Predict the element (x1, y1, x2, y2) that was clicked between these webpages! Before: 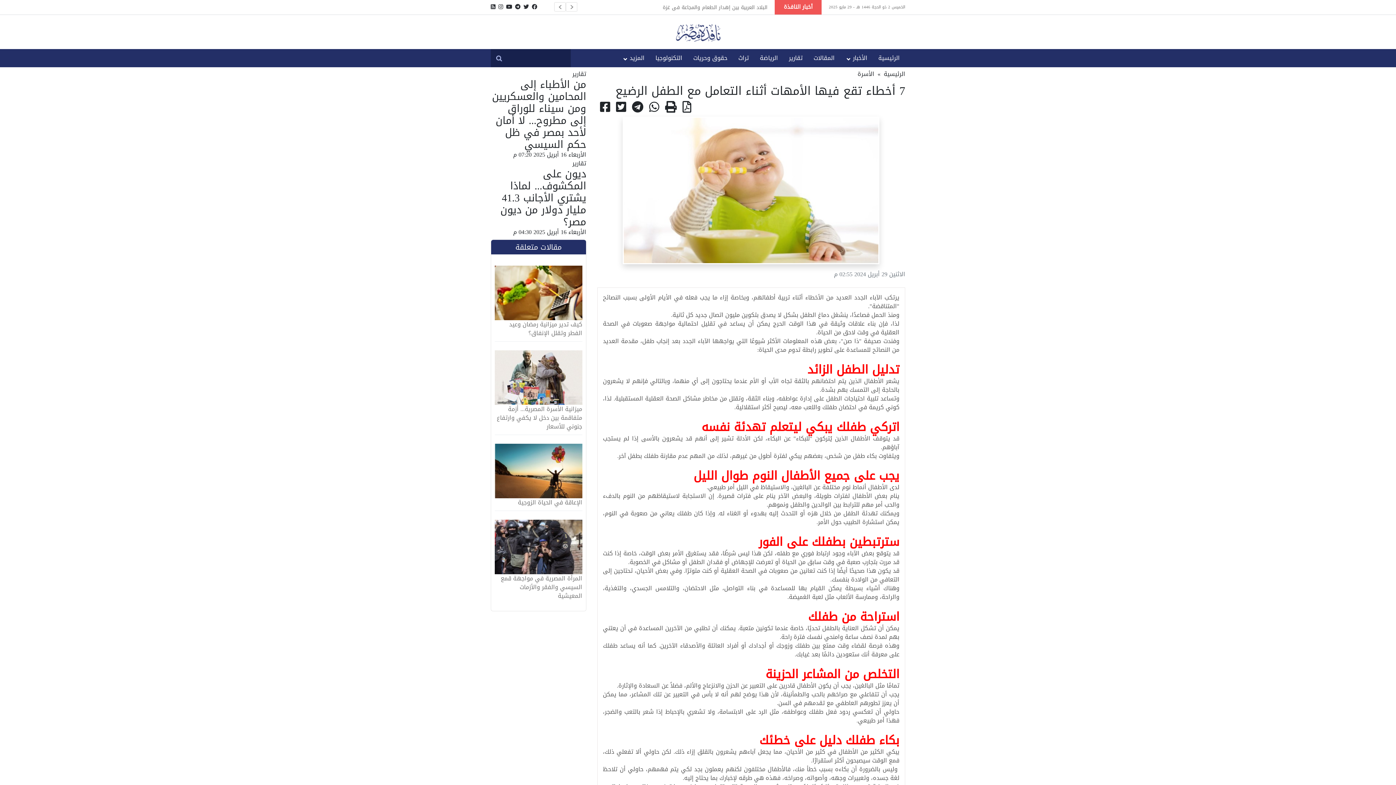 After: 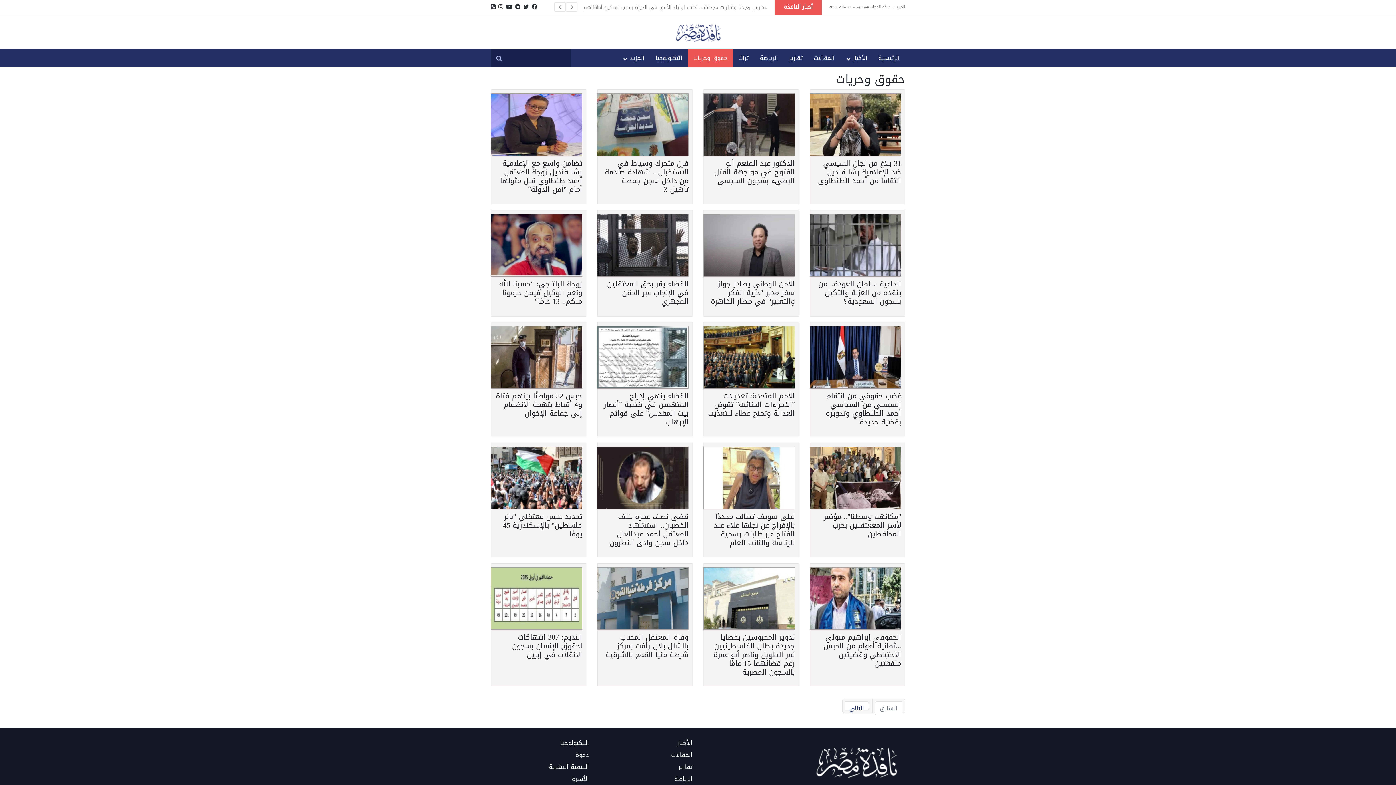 Action: bbox: (688, 49, 733, 67) label: حقوق وحريات